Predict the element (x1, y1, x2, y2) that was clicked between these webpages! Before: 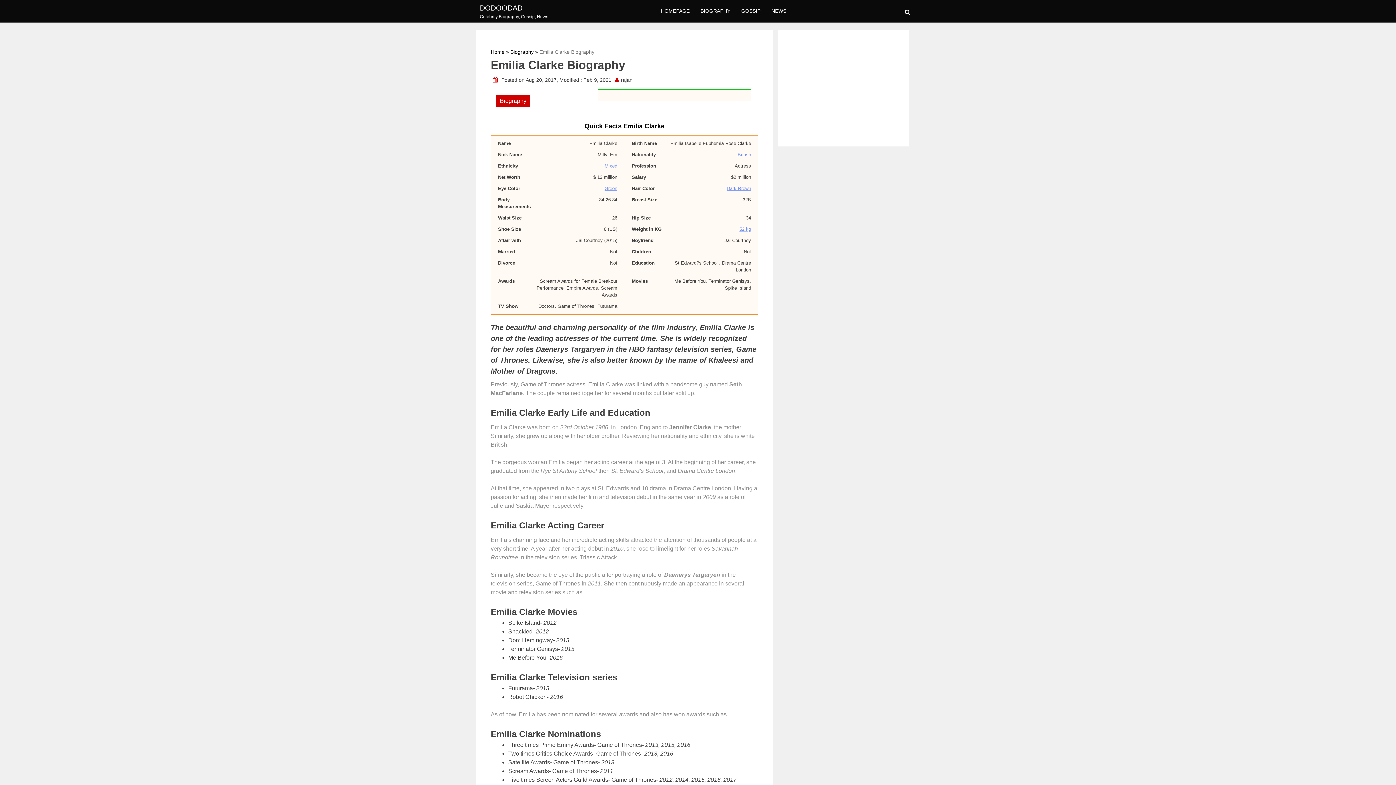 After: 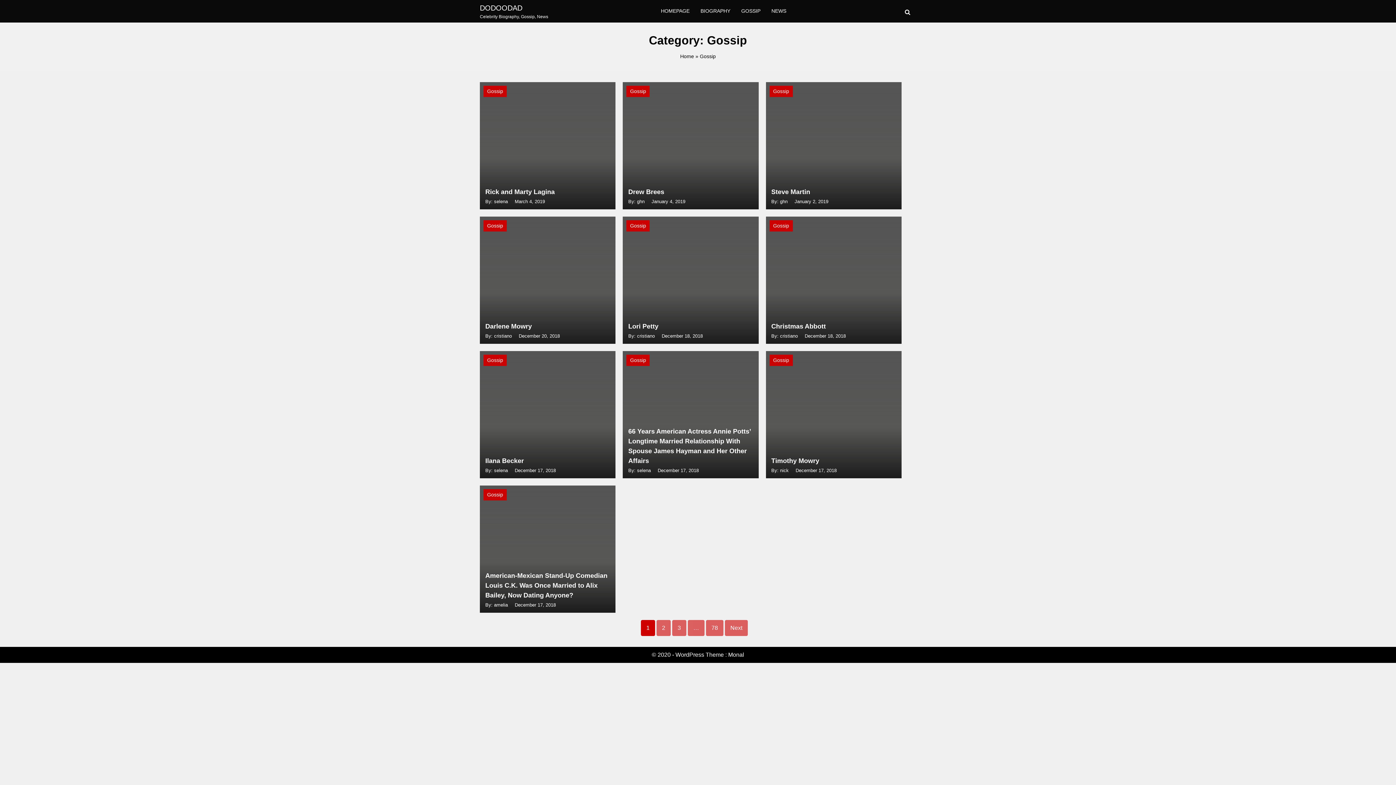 Action: bbox: (736, 0, 766, 22) label: GOSSIP